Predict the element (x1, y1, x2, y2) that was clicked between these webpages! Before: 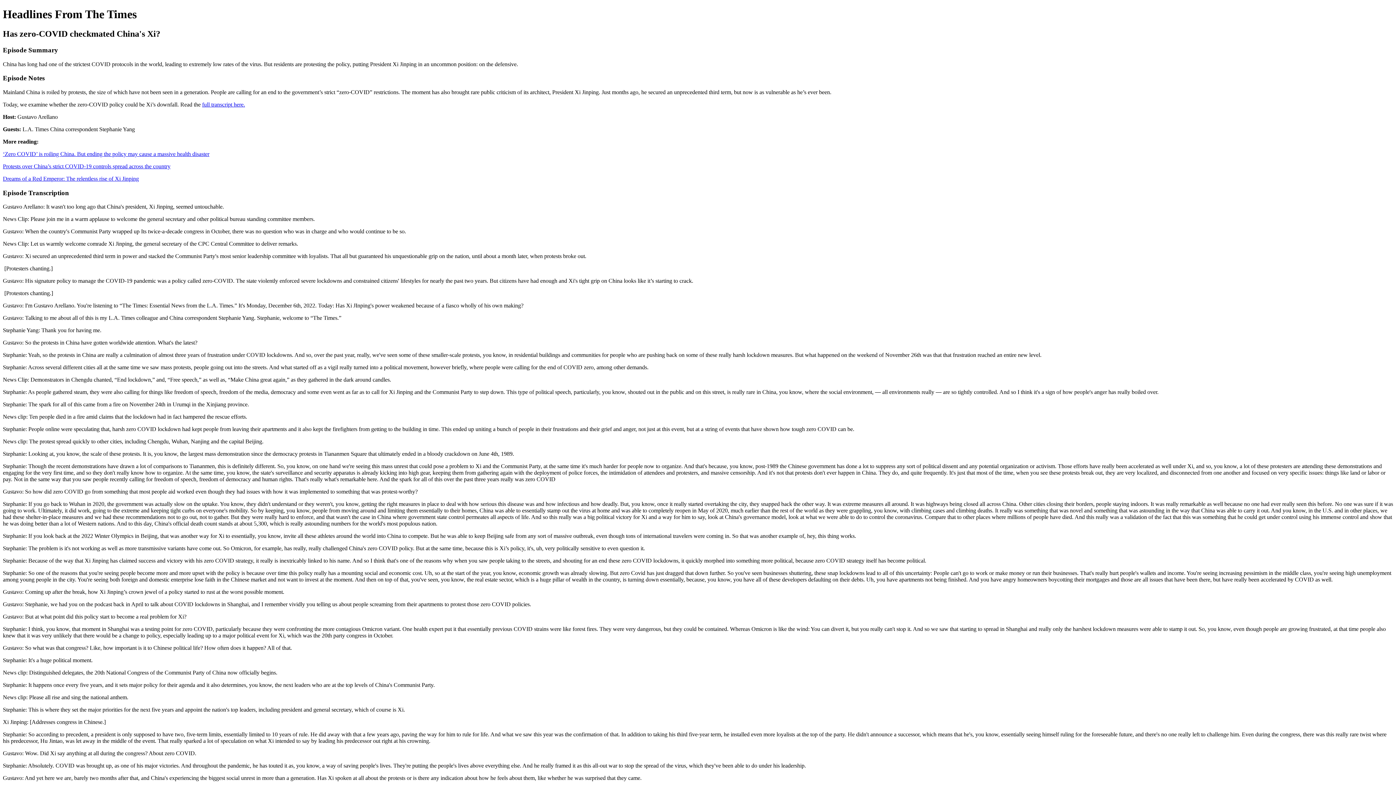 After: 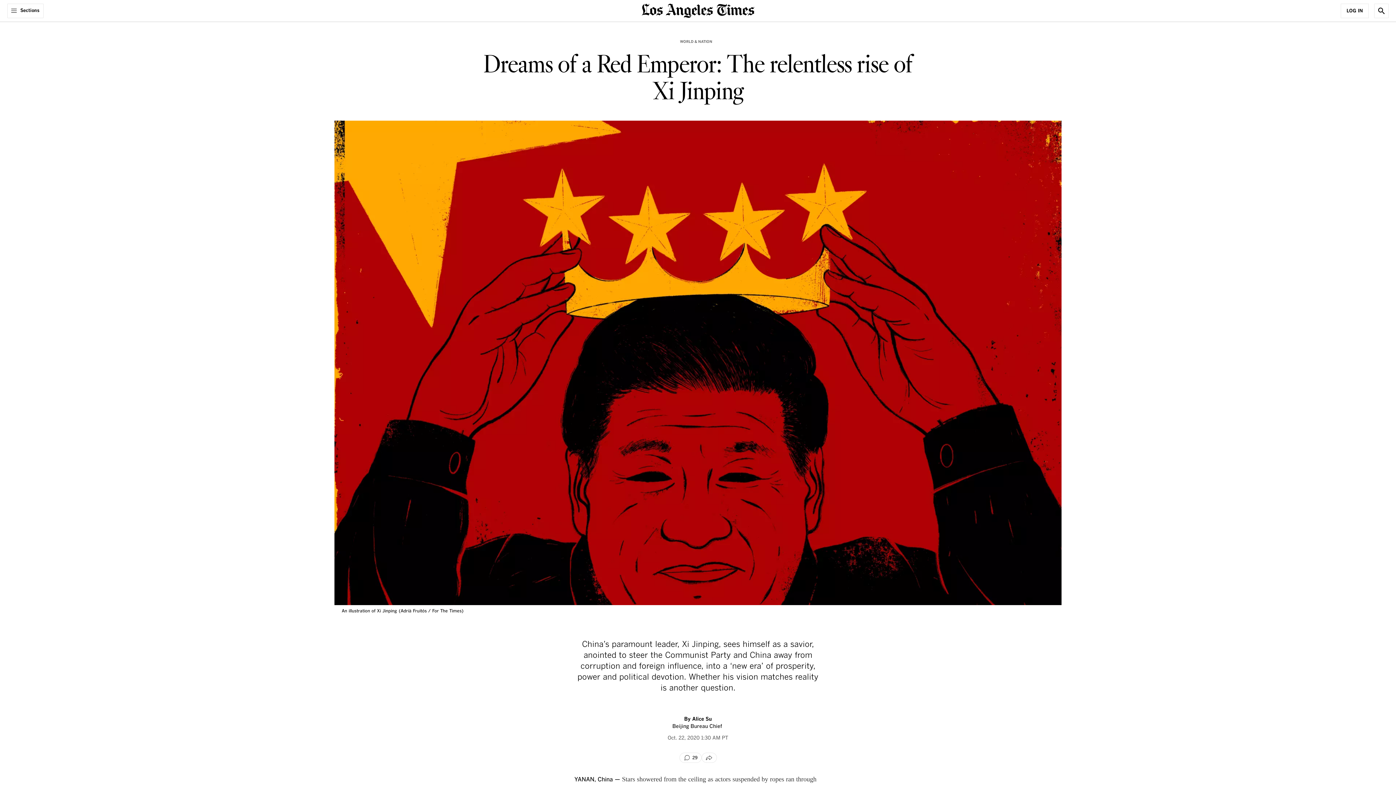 Action: bbox: (2, 175, 138, 181) label: Dreams of a Red Emperor: The relentless rise of Xi Jinping